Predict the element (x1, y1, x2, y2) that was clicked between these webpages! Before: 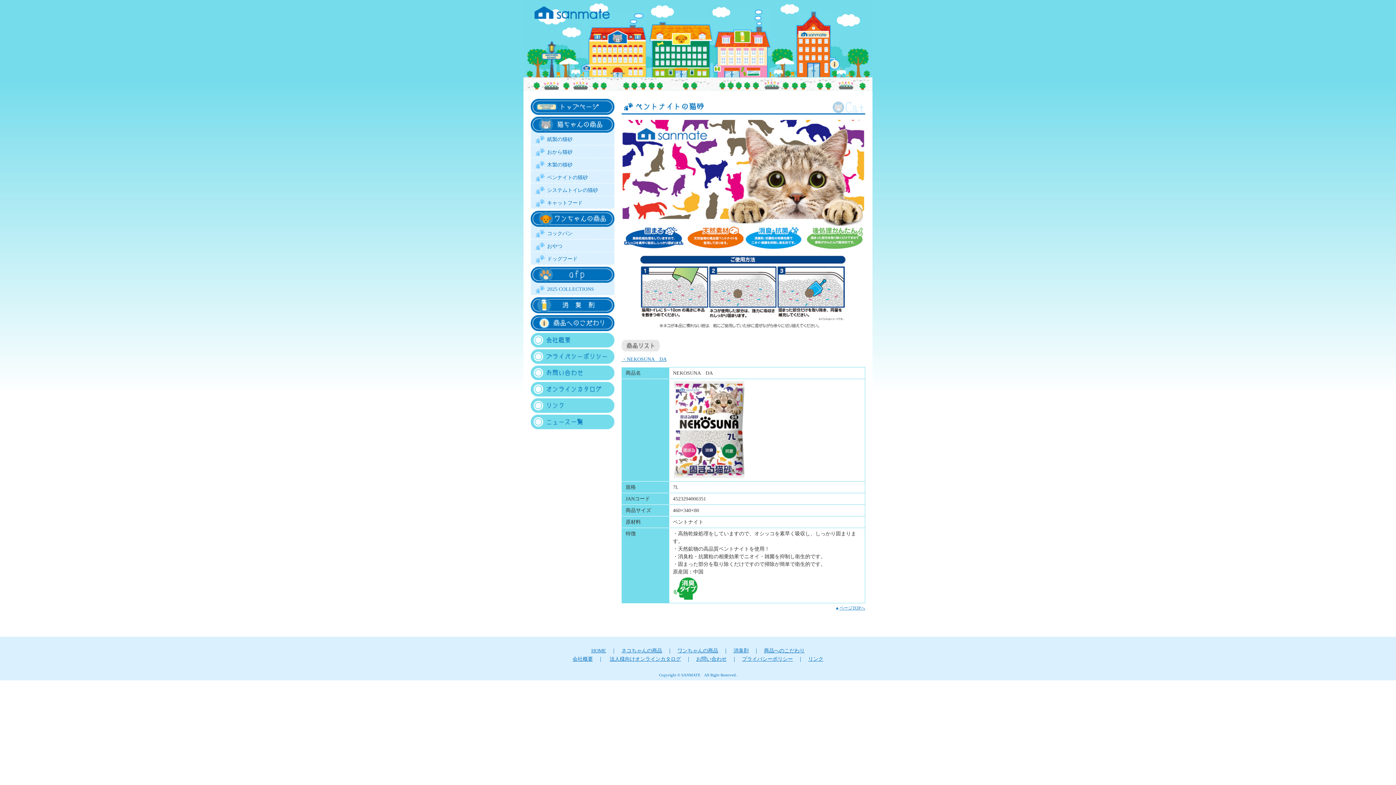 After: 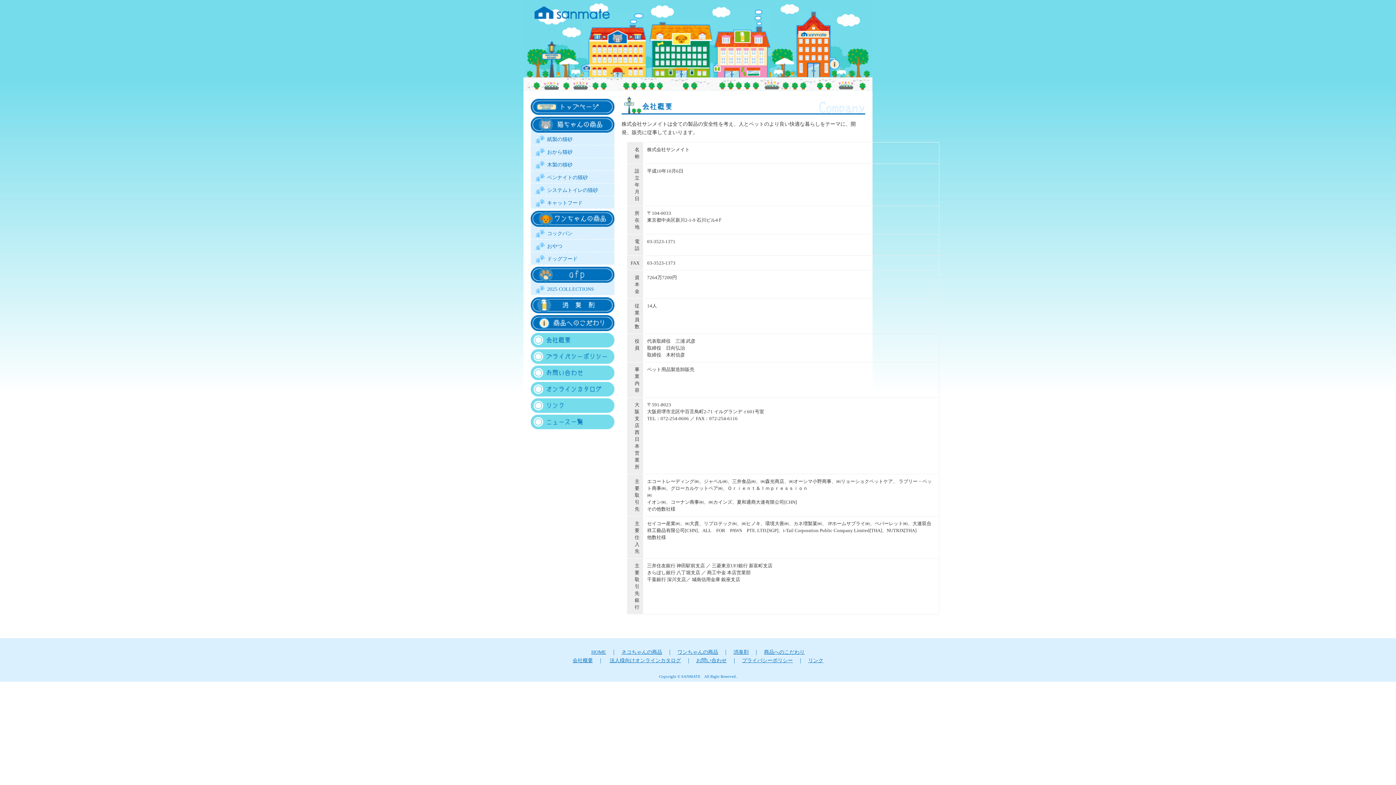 Action: label: 会社概要 bbox: (572, 656, 593, 662)